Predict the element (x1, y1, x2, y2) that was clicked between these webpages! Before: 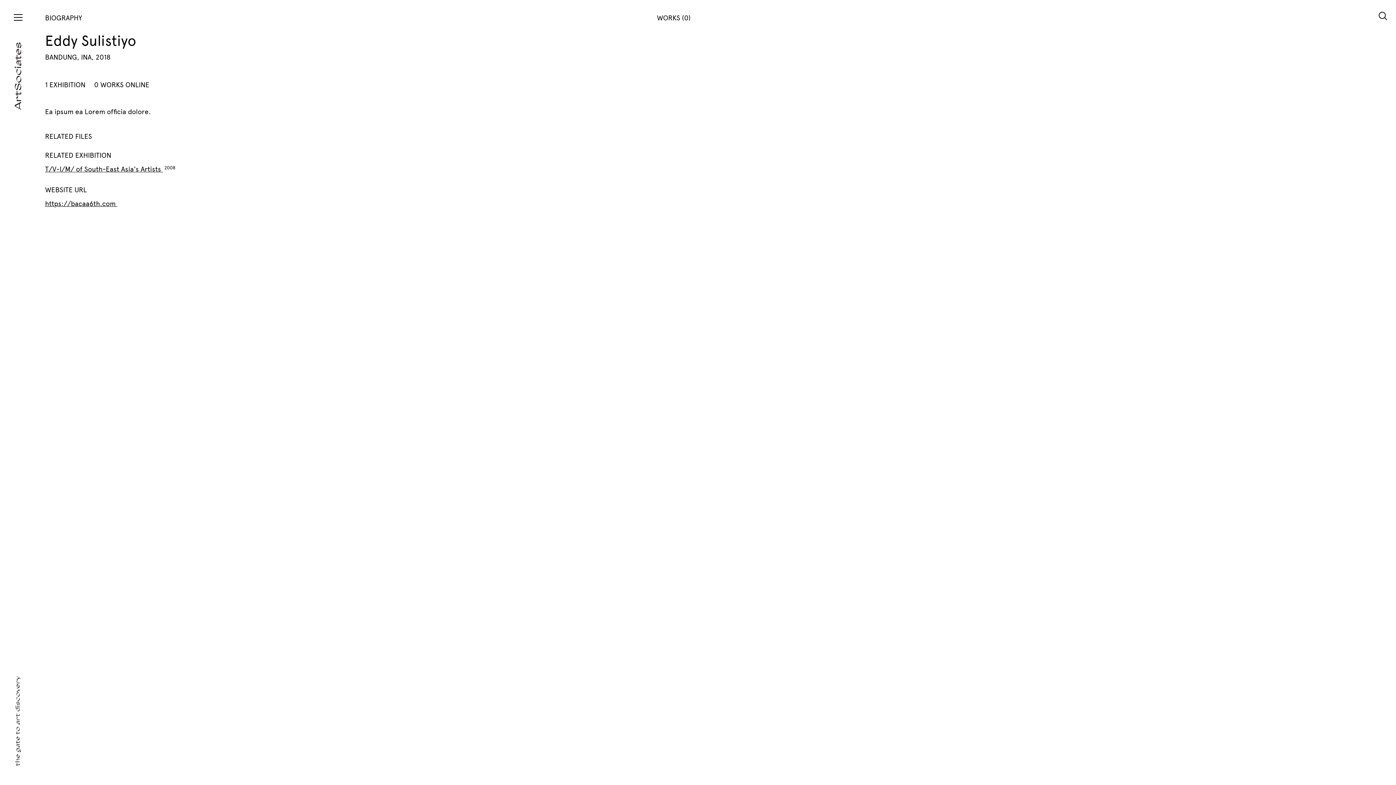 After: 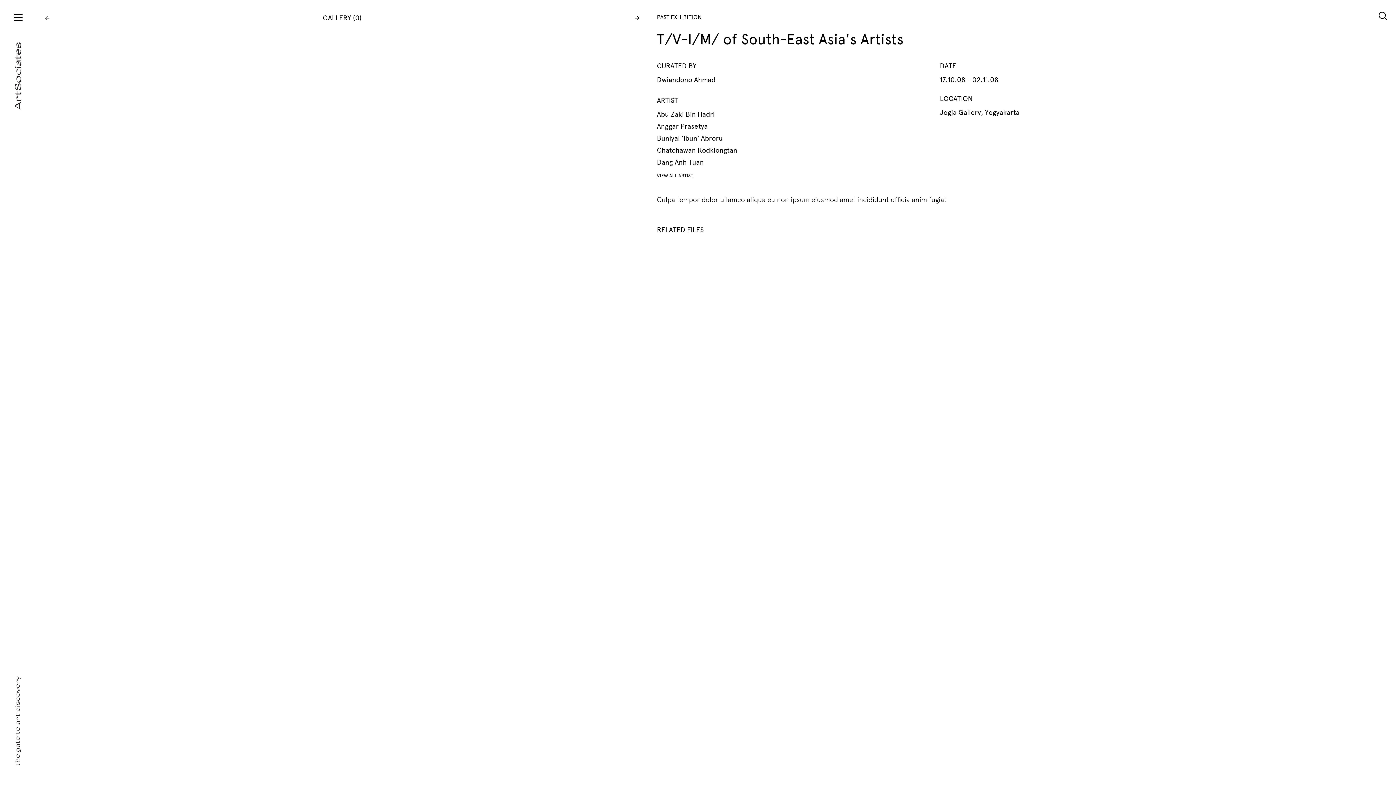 Action: bbox: (45, 165, 175, 173) label: T/V-I/M/ of South-East Asia's Artists 